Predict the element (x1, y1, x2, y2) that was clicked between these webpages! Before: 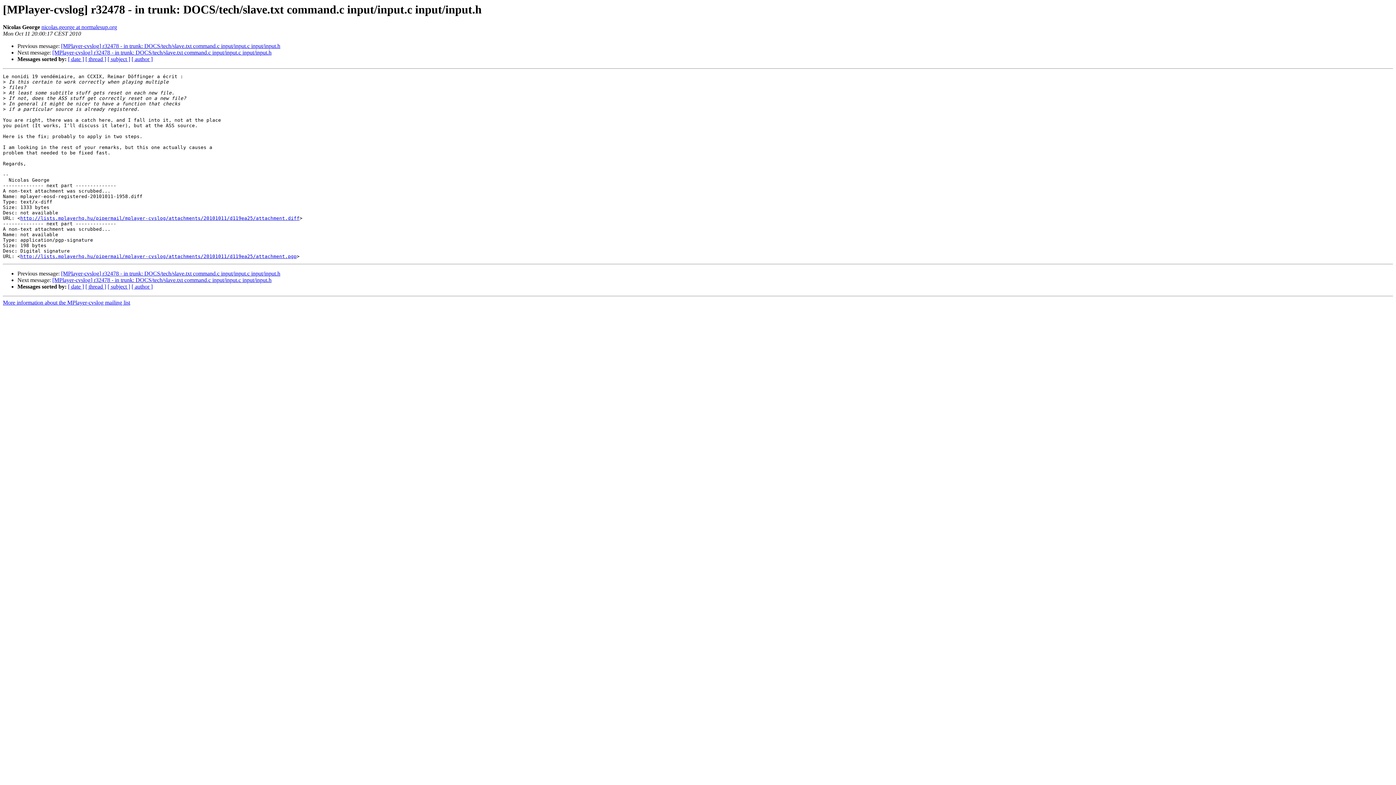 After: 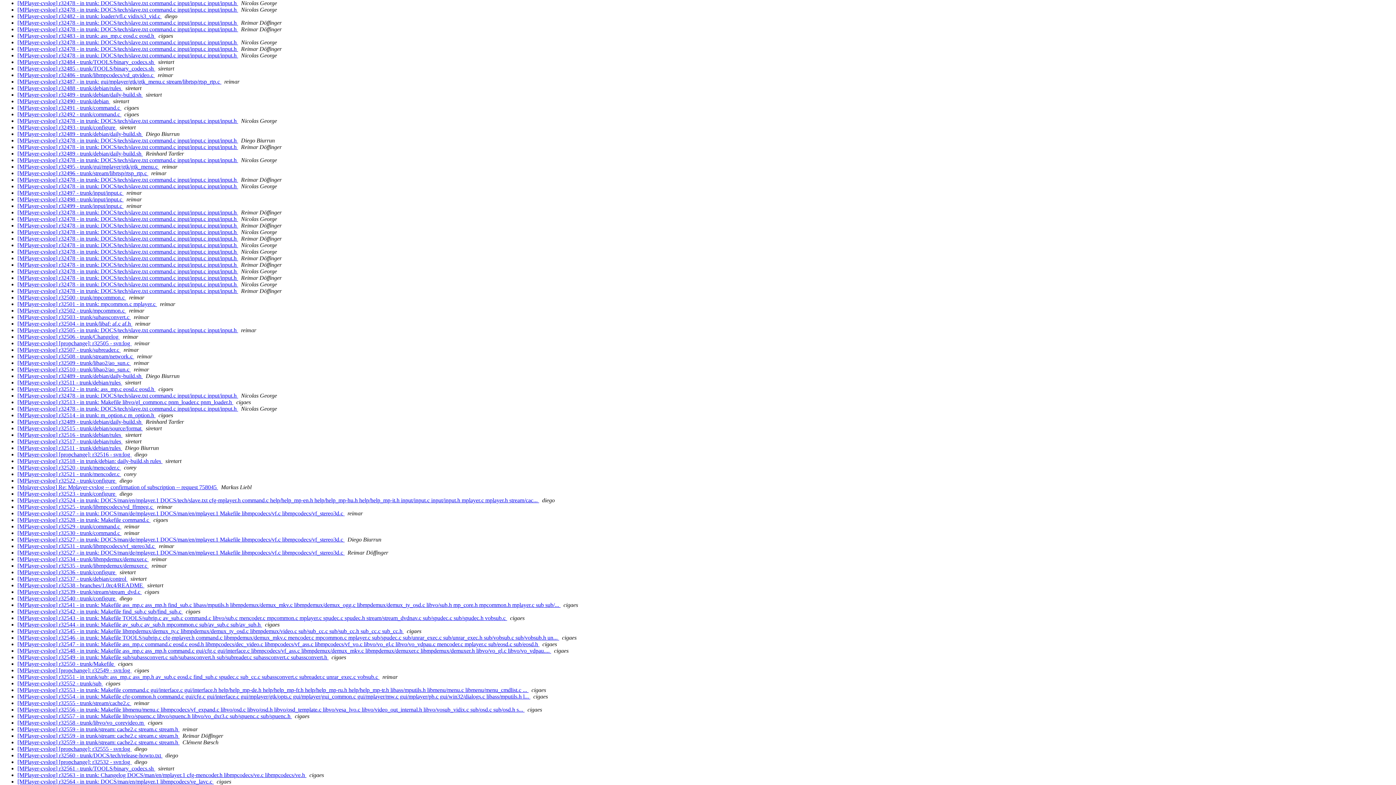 Action: bbox: (68, 283, 84, 289) label: [ date ]